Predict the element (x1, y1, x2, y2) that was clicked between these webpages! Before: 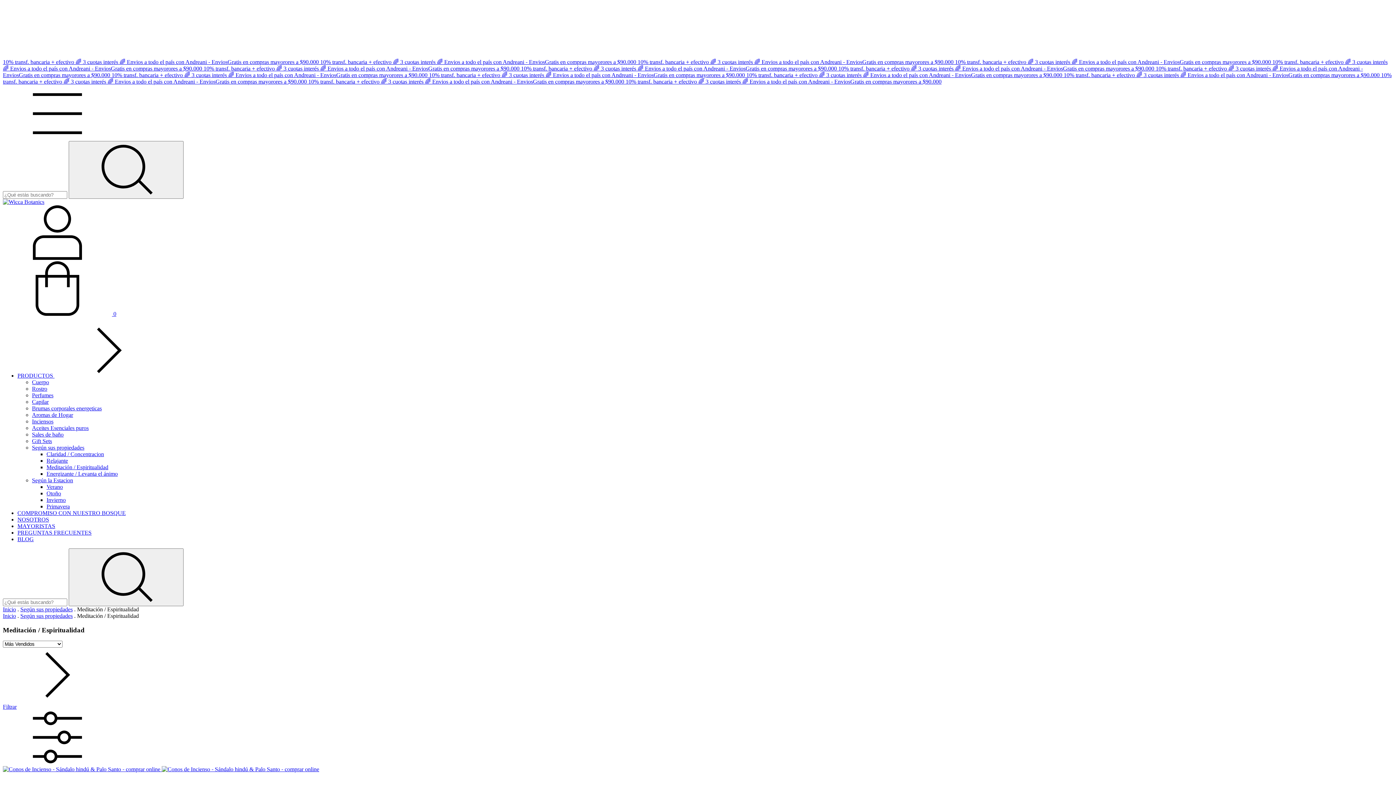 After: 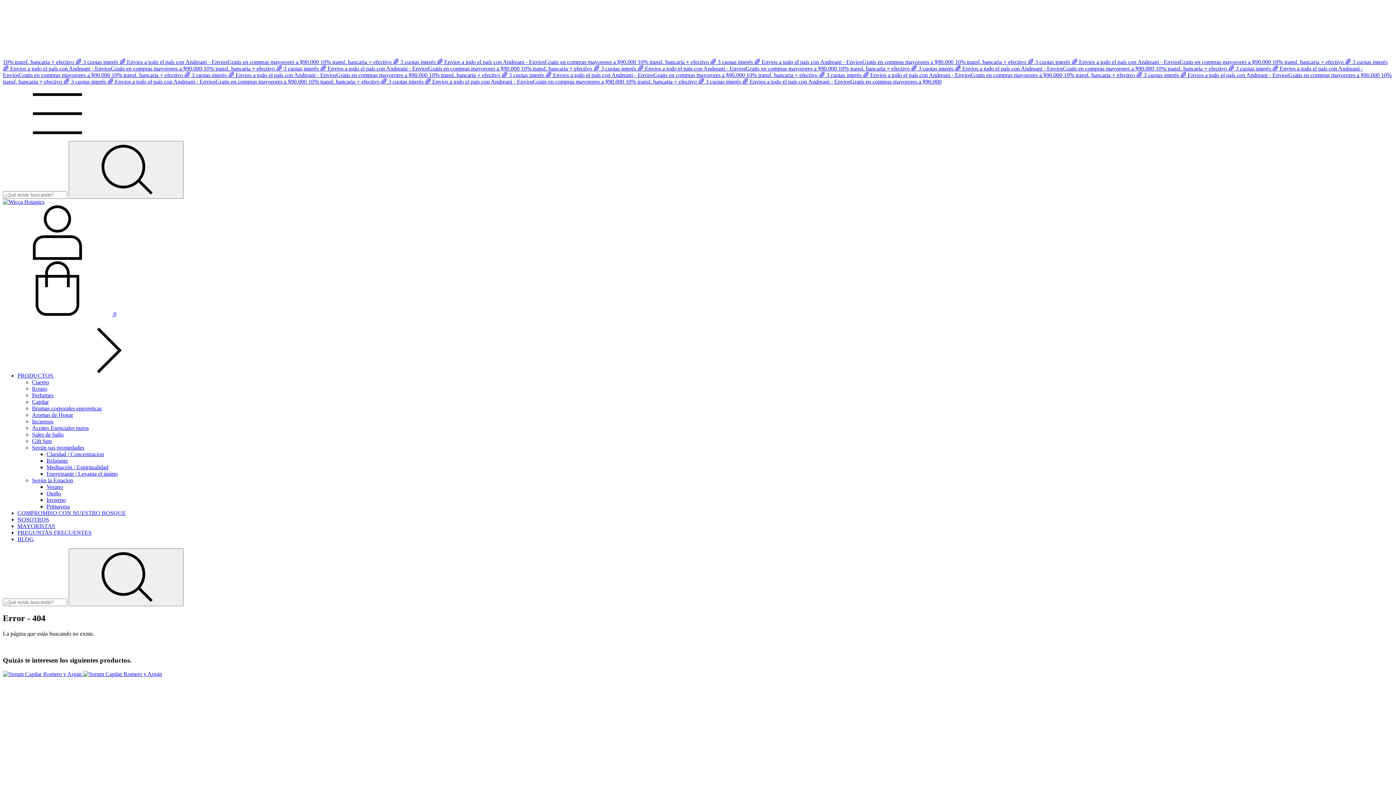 Action: label: 10% transf. bancaria + efectivo 🌈 3 cuotas interés 🌈 Envios a todo el país con Andreani - EnviosGratis en compras mayorores a $90.000  bbox: (521, 65, 838, 71)